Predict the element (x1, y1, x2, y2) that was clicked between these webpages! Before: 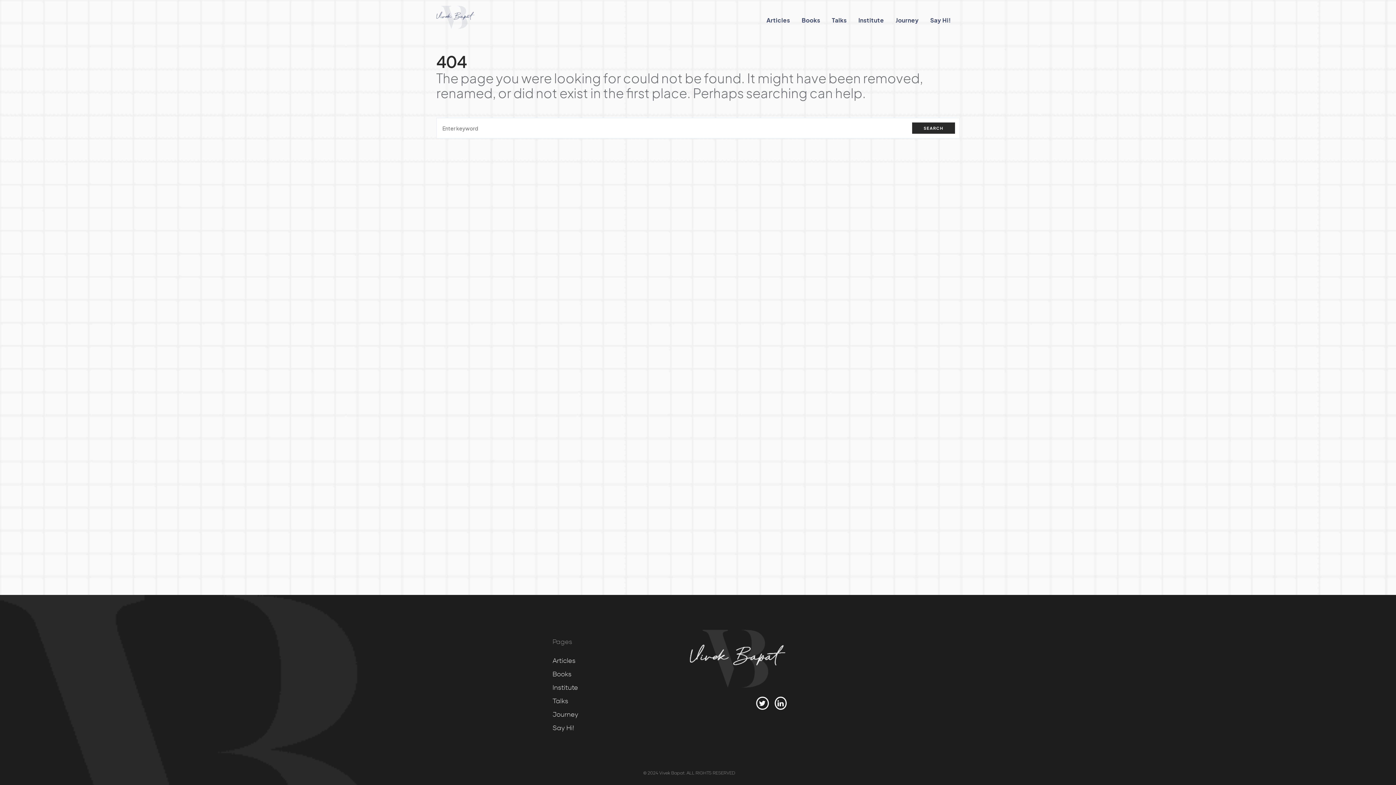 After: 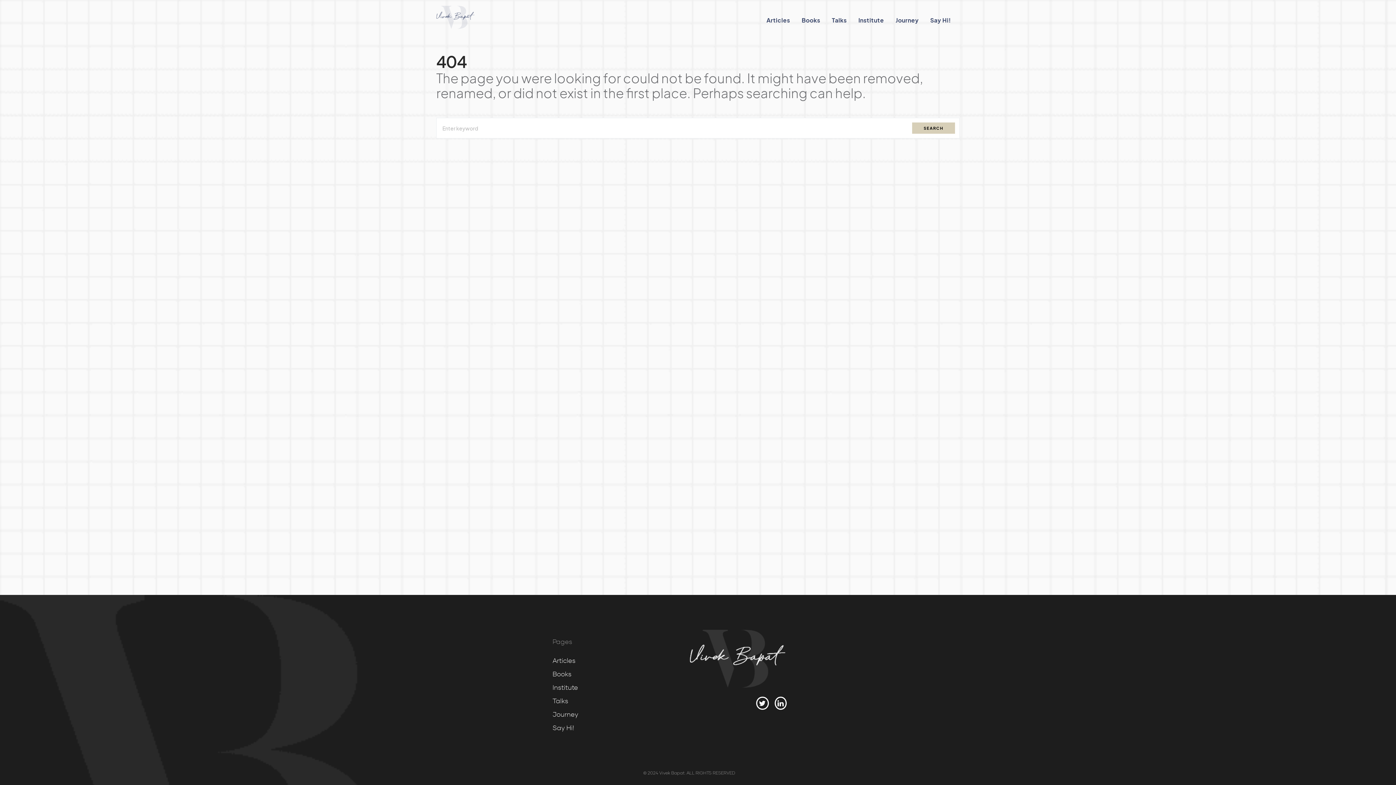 Action: label: SEARCH bbox: (912, 122, 955, 133)